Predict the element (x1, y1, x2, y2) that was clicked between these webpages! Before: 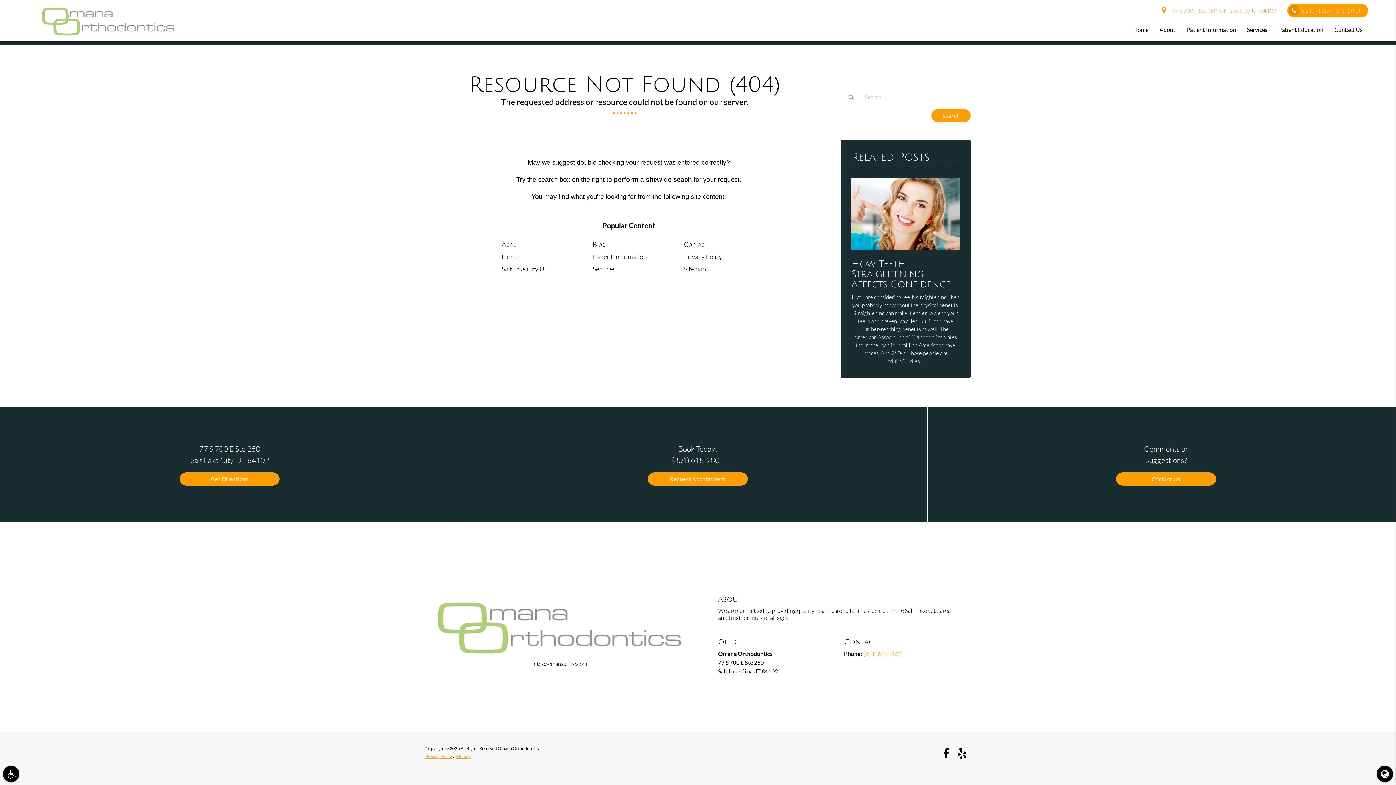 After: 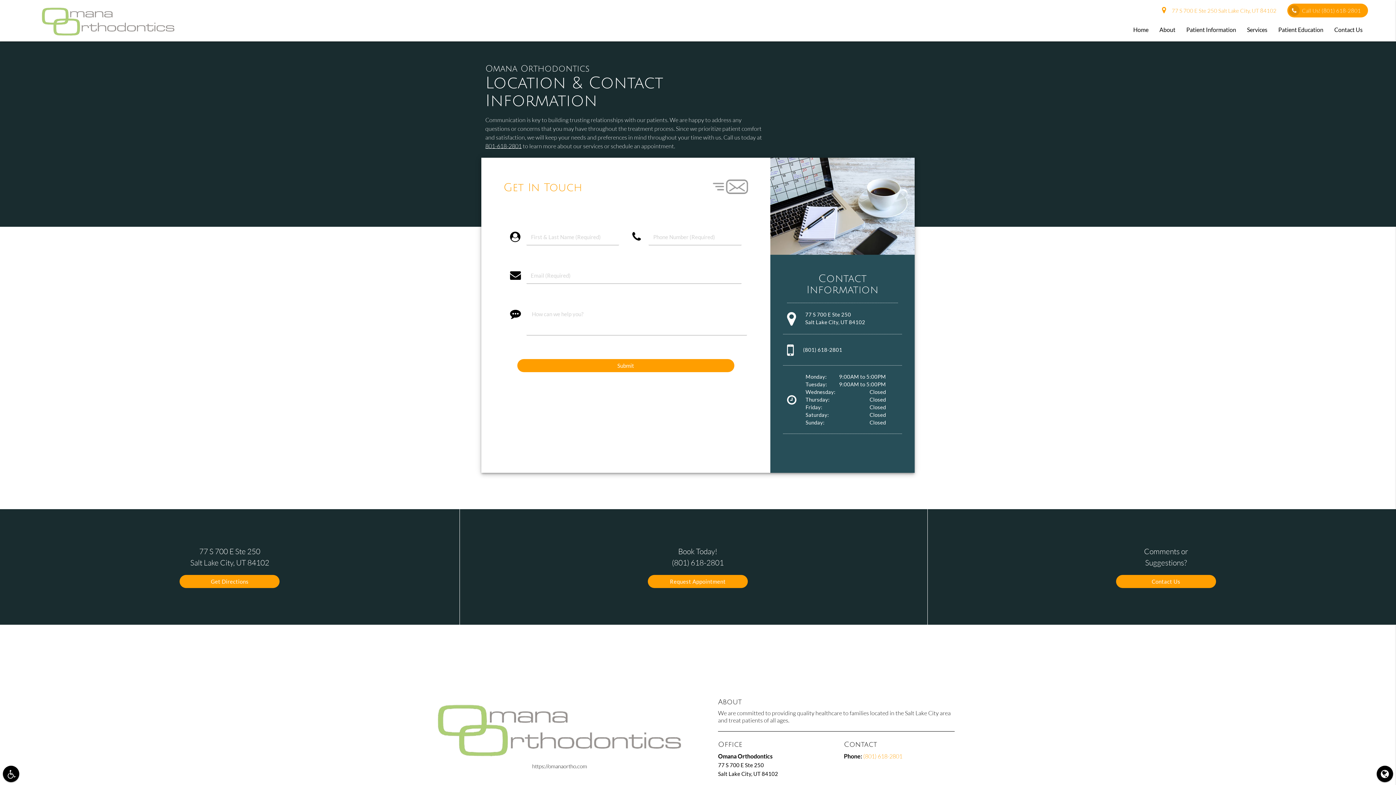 Action: label: Contact bbox: (684, 240, 706, 248)